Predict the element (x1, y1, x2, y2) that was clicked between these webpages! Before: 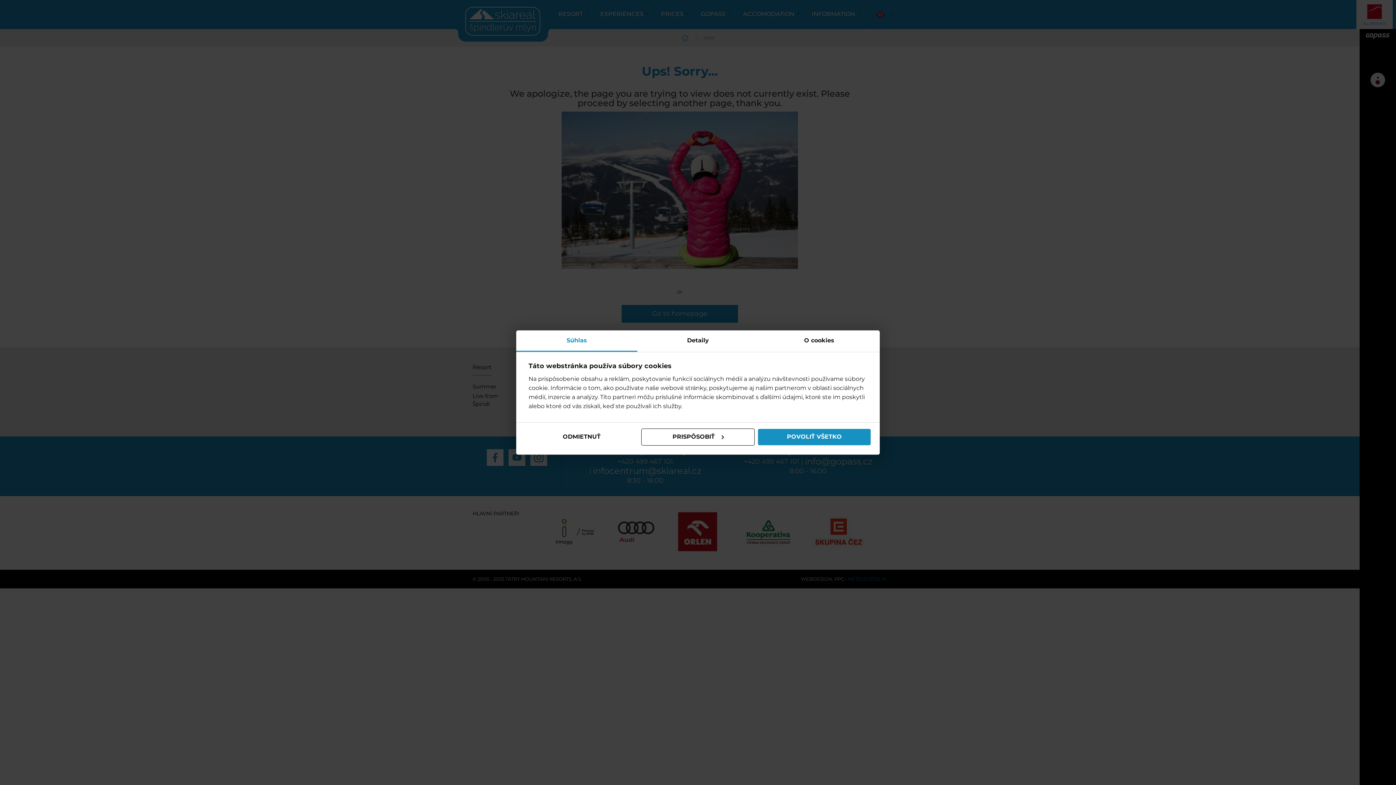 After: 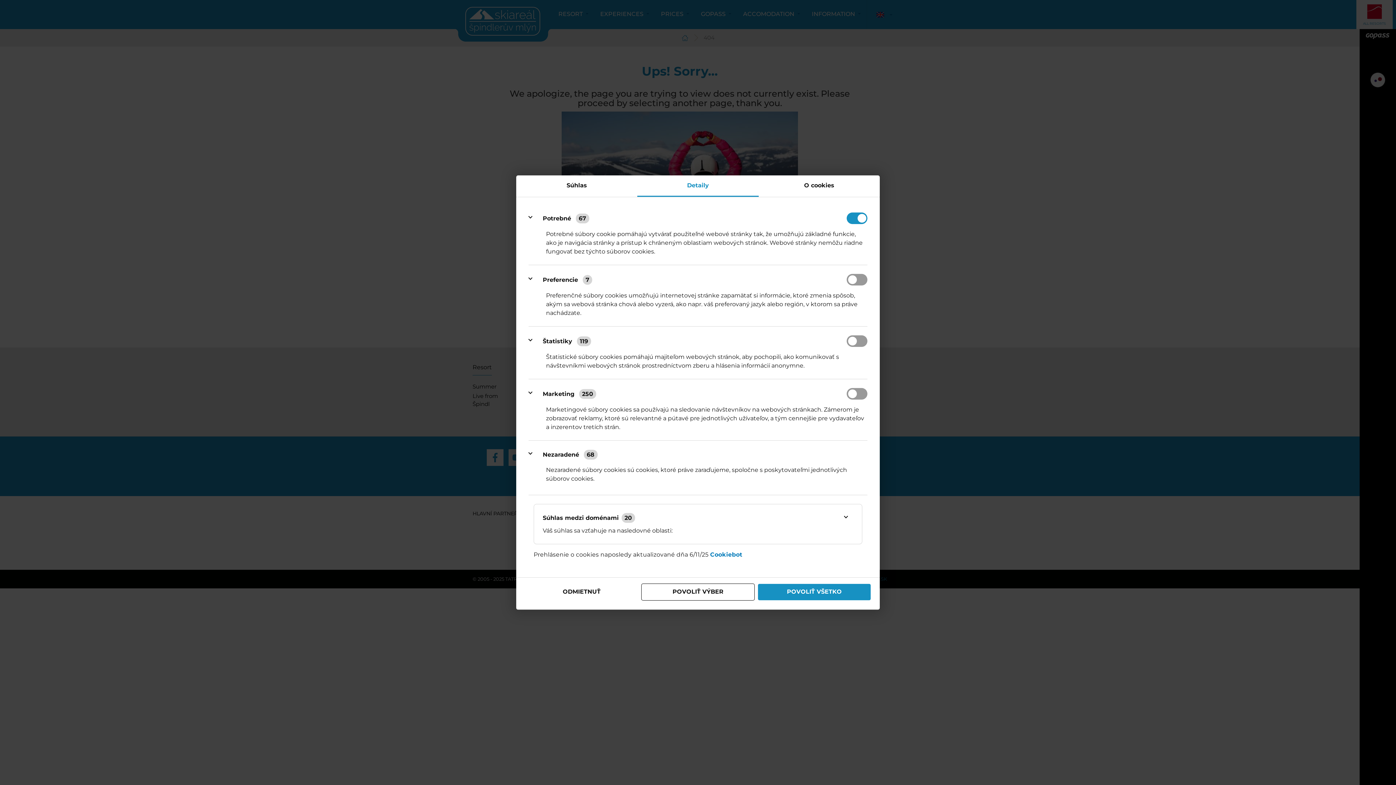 Action: label: PRISPÔSOBIŤ bbox: (641, 428, 754, 445)